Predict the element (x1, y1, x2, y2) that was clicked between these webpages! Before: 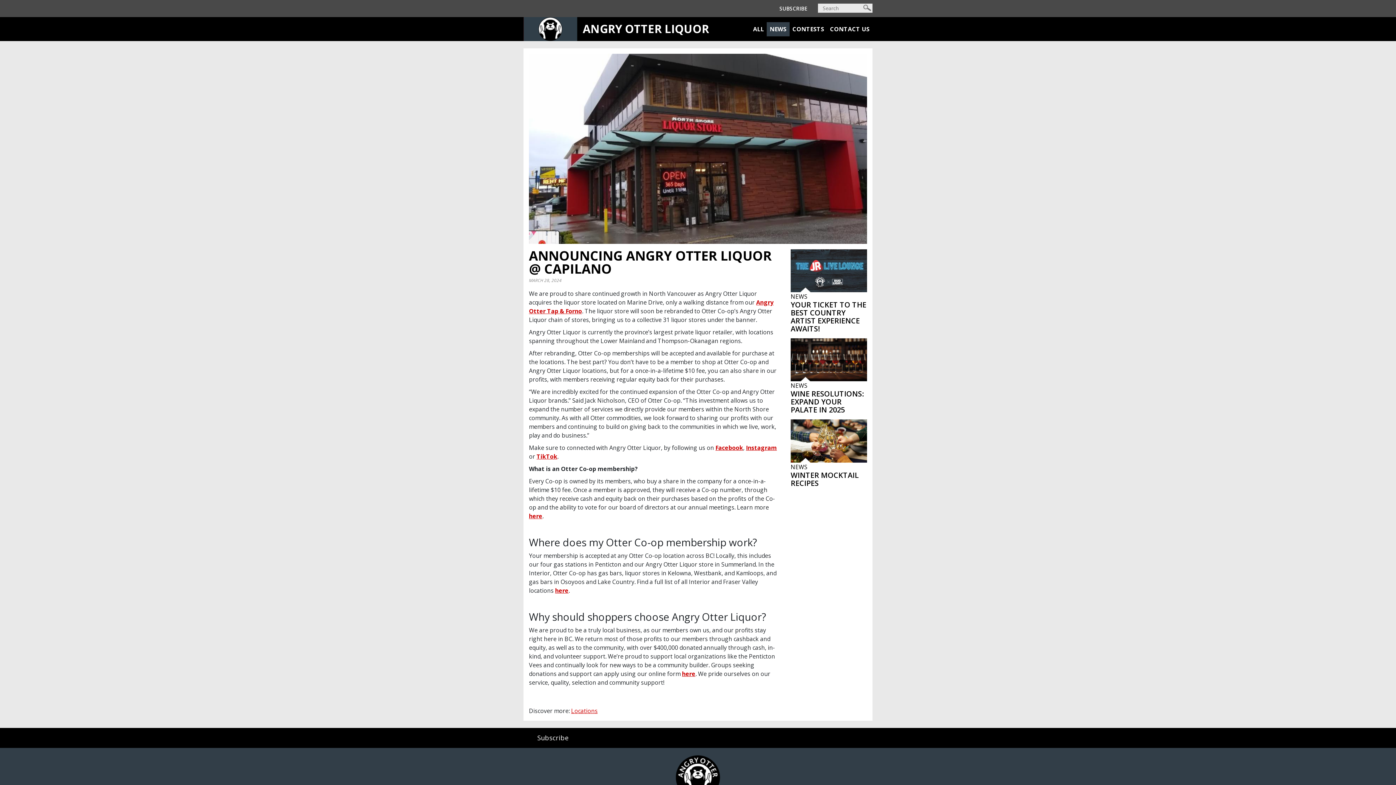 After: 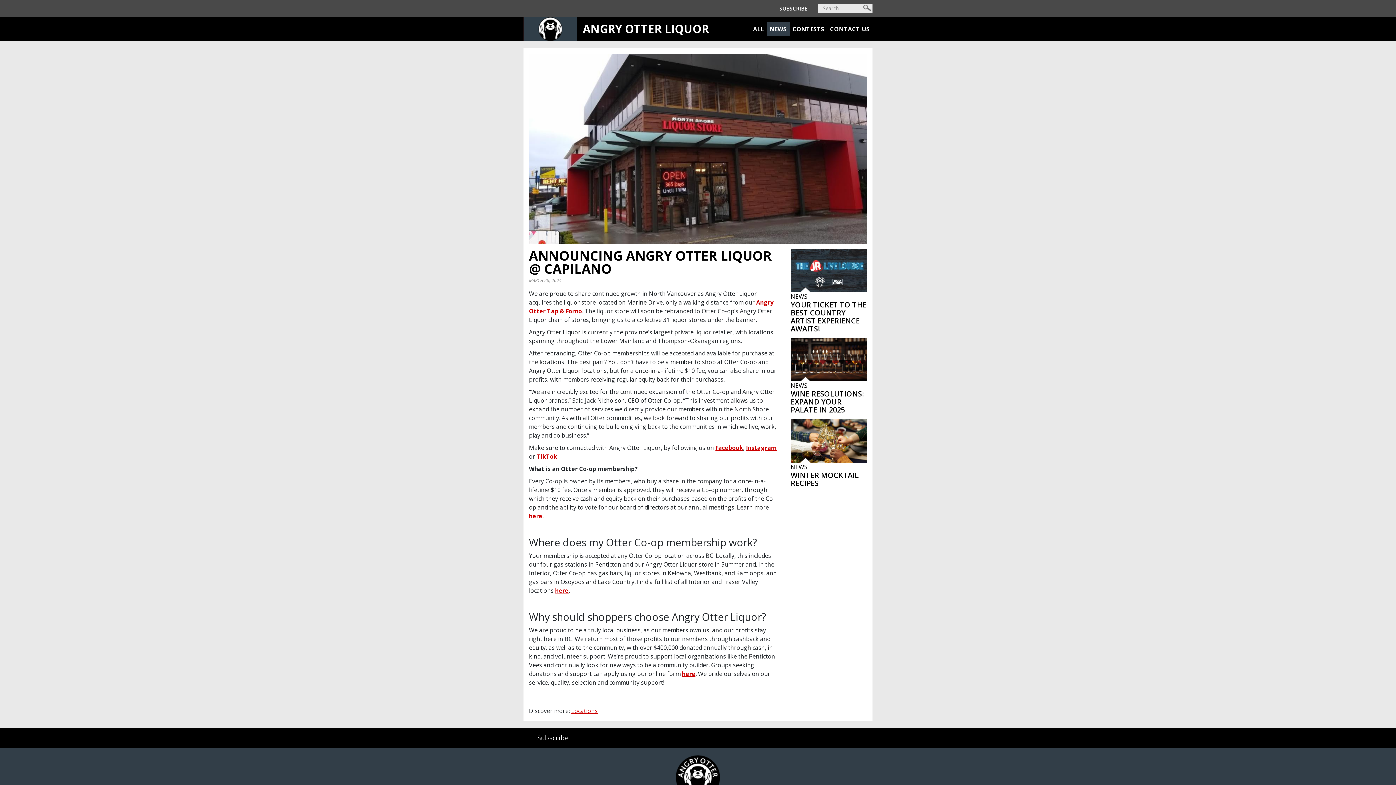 Action: bbox: (529, 512, 542, 520) label: here